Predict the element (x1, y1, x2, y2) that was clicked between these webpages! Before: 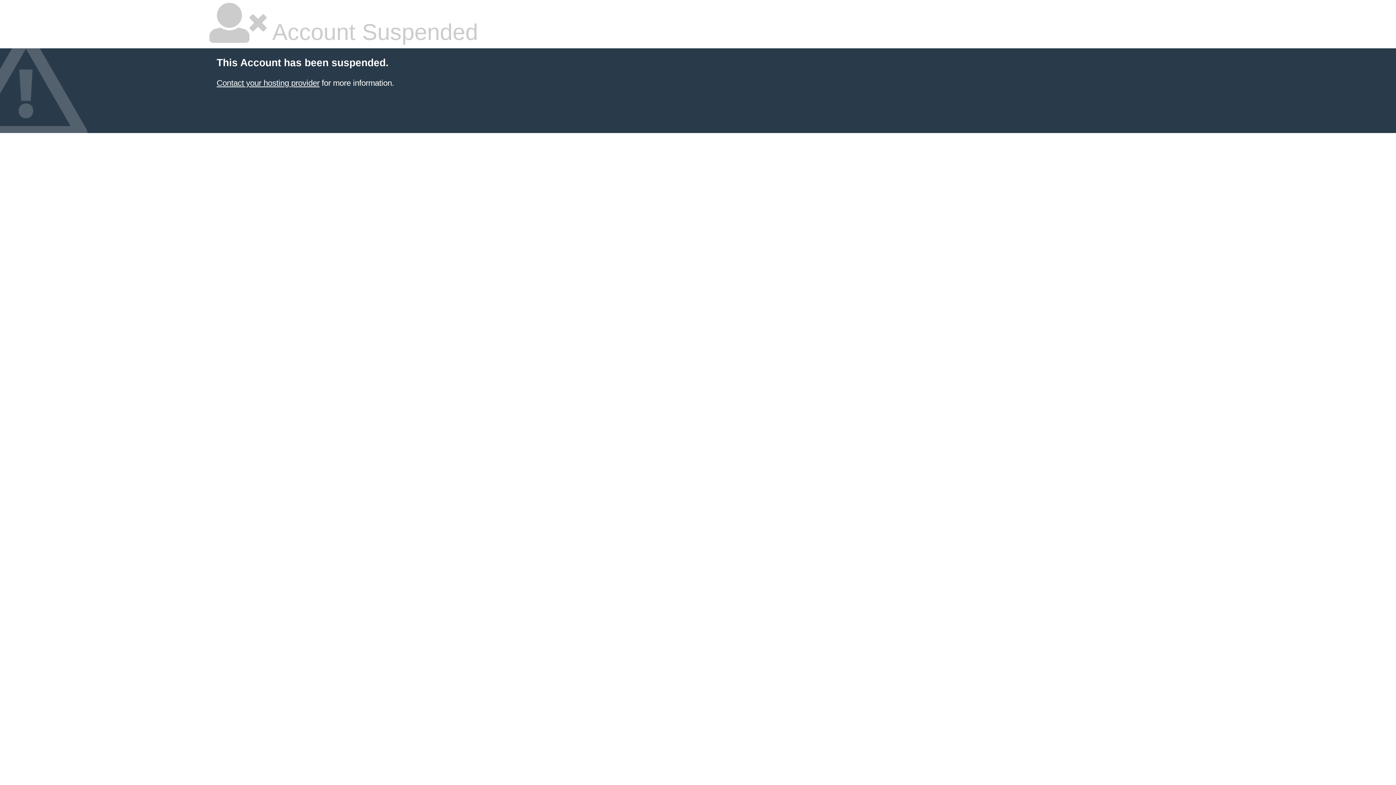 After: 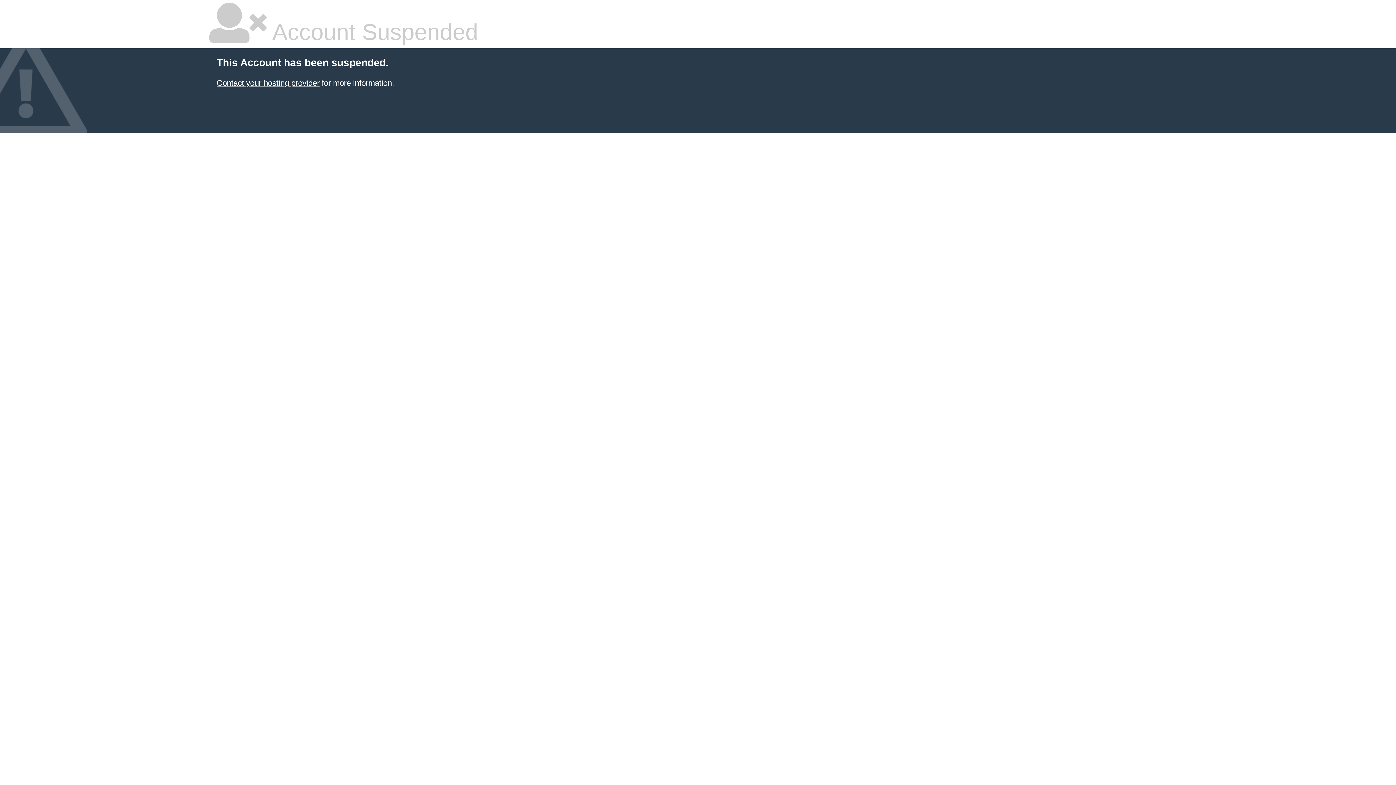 Action: label: Contact your hosting provider bbox: (216, 78, 319, 87)